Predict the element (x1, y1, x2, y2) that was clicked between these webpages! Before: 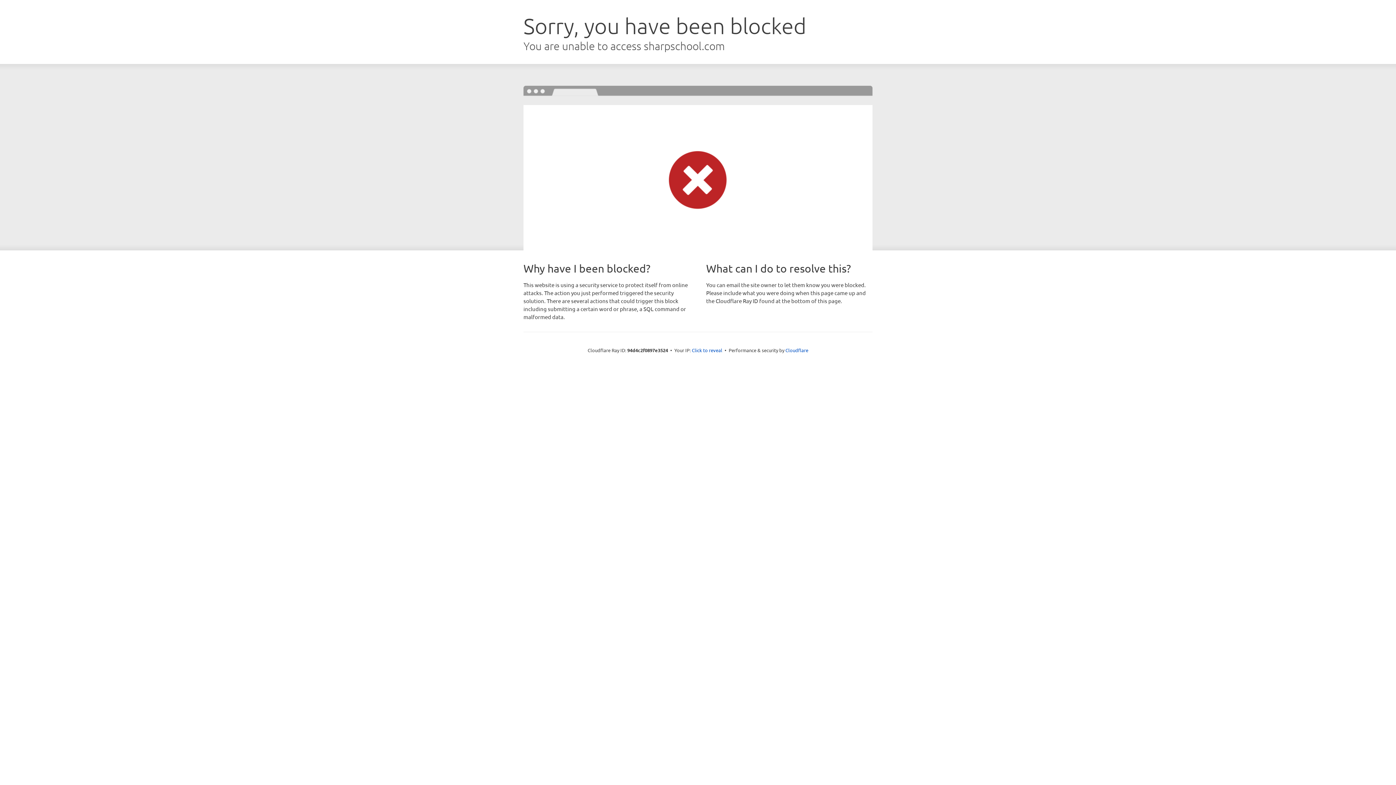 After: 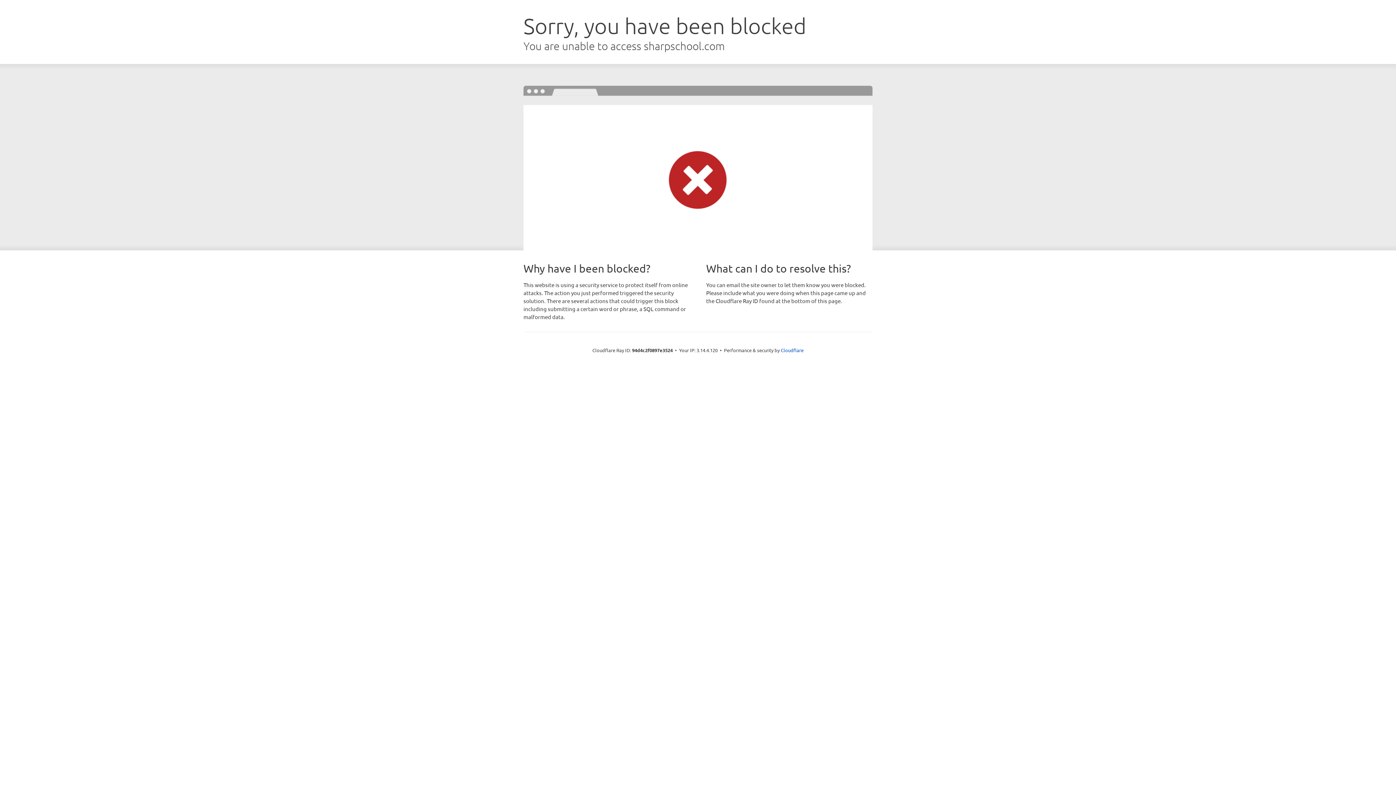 Action: bbox: (692, 346, 722, 353) label: Click to reveal